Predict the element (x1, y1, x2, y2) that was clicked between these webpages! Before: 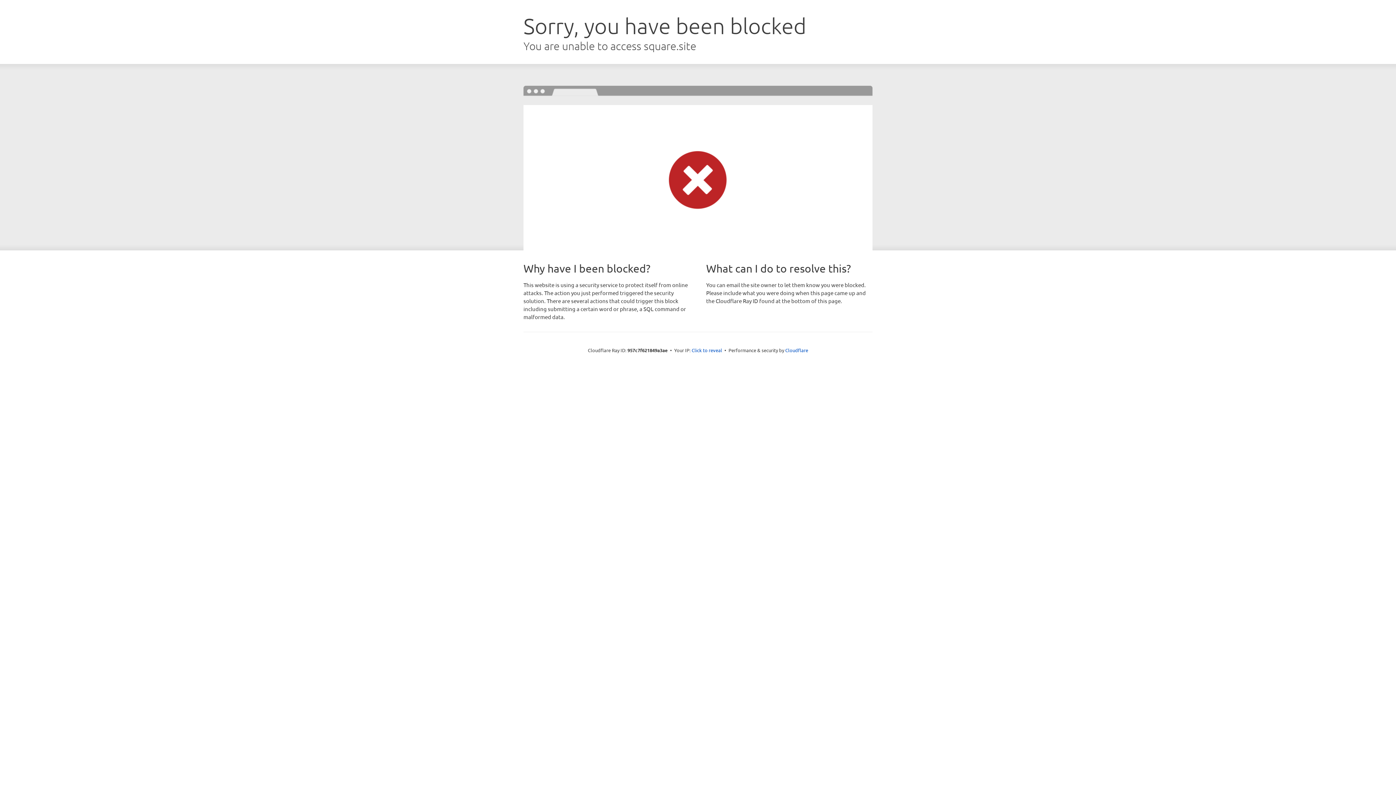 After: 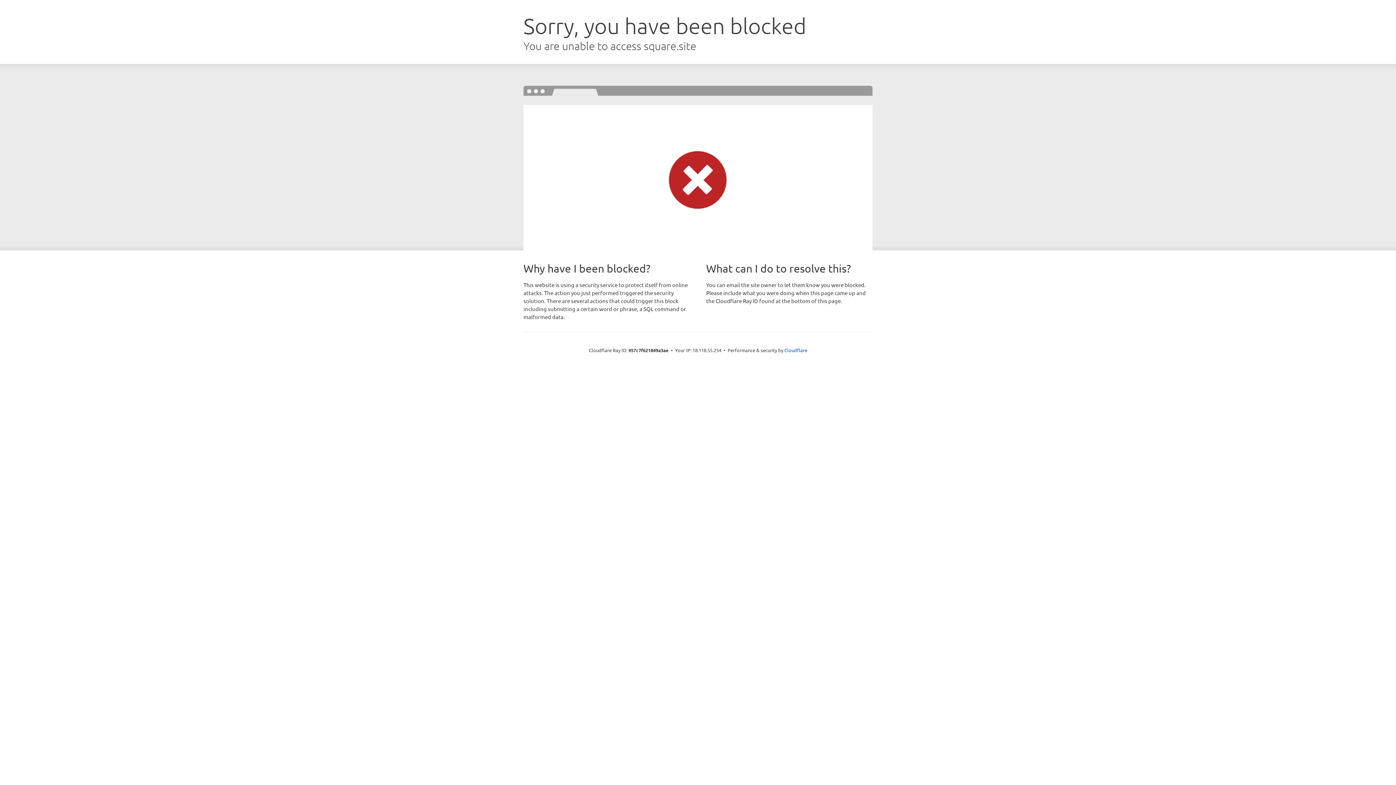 Action: label: Click to reveal bbox: (691, 346, 722, 353)